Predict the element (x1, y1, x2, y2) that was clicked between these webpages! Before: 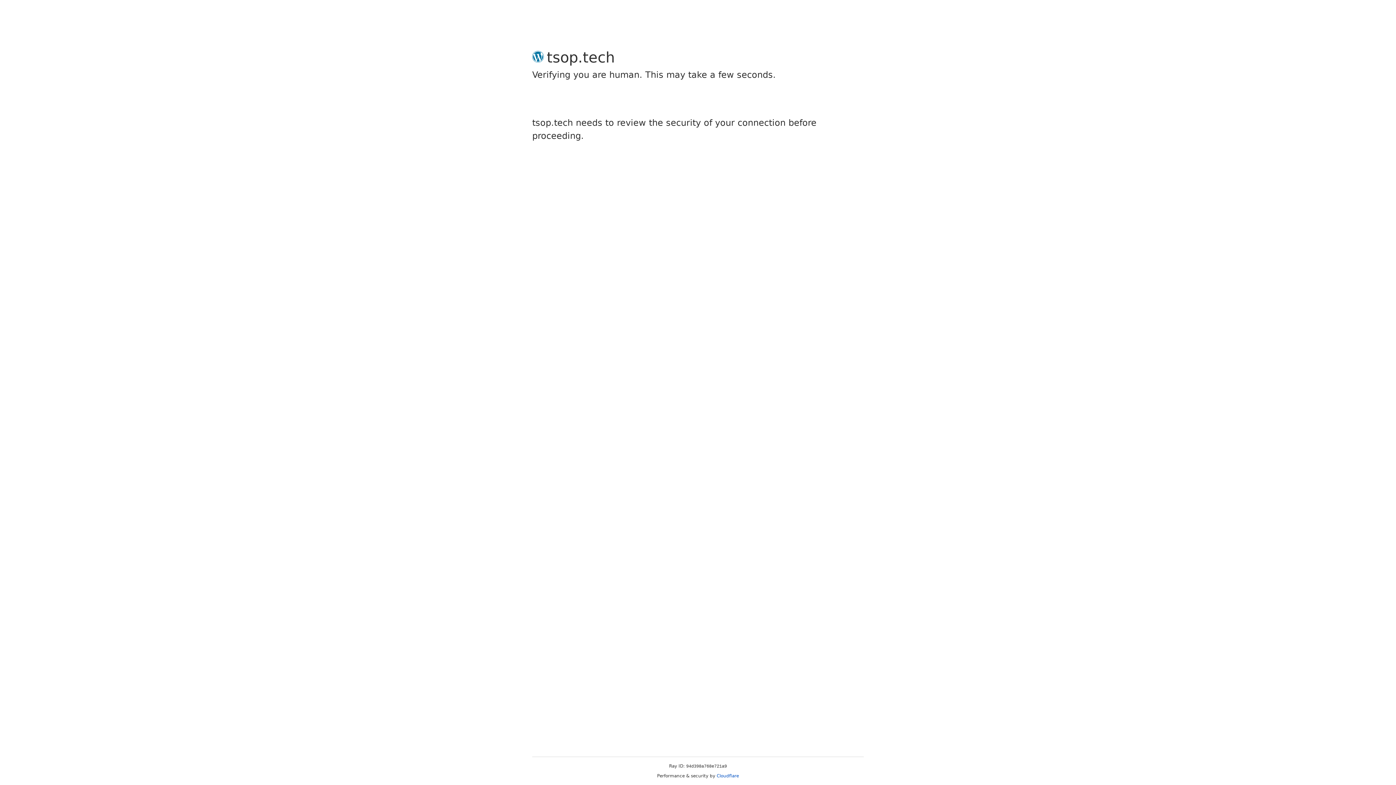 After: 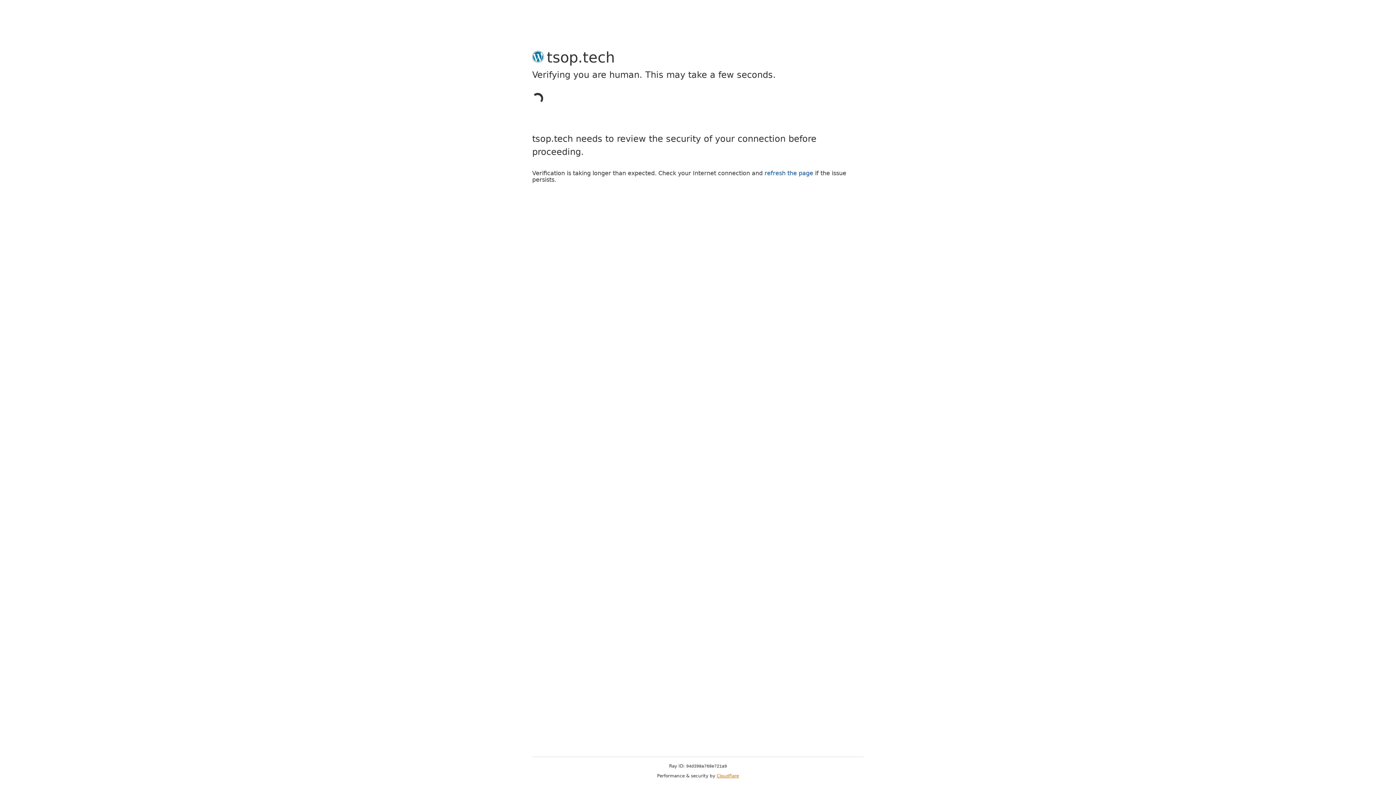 Action: bbox: (716, 773, 739, 778) label: Cloudflare